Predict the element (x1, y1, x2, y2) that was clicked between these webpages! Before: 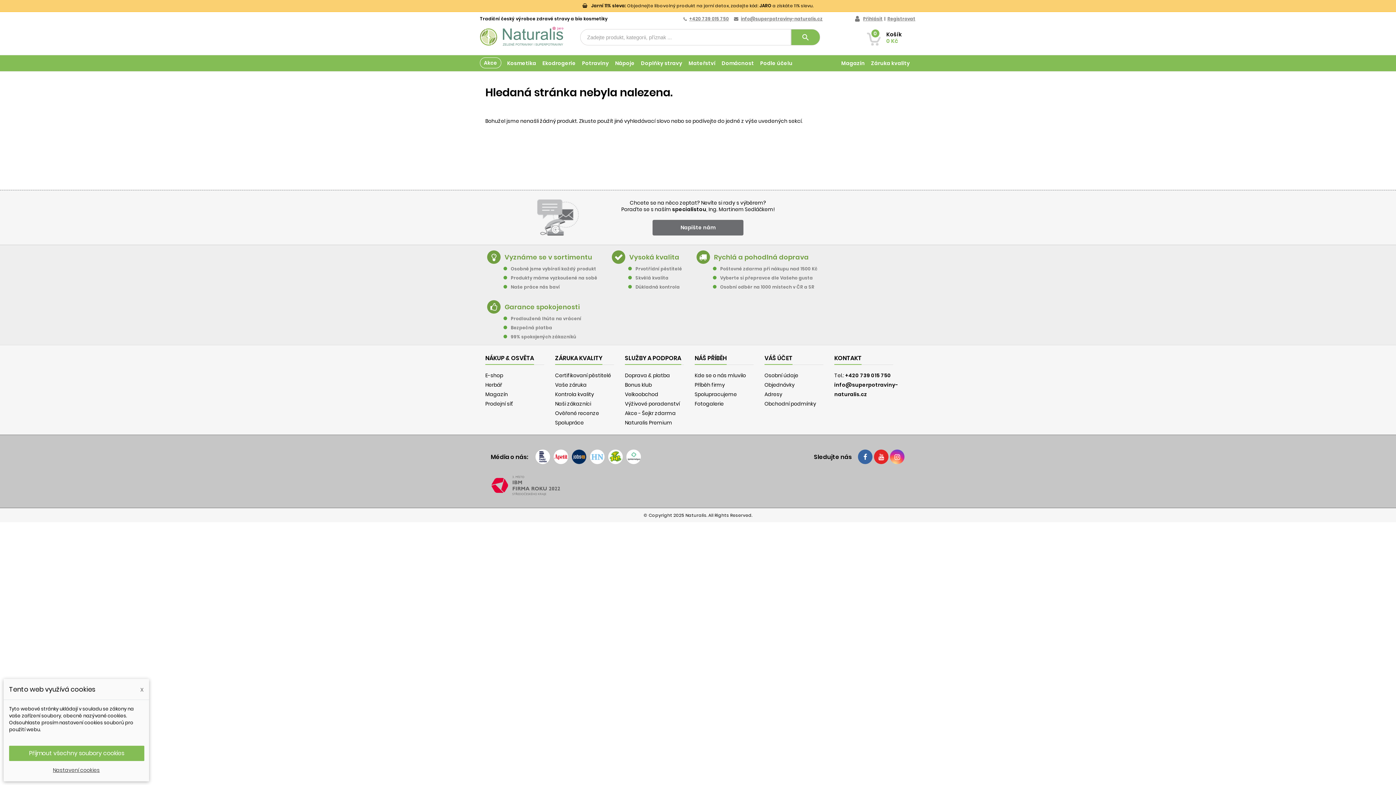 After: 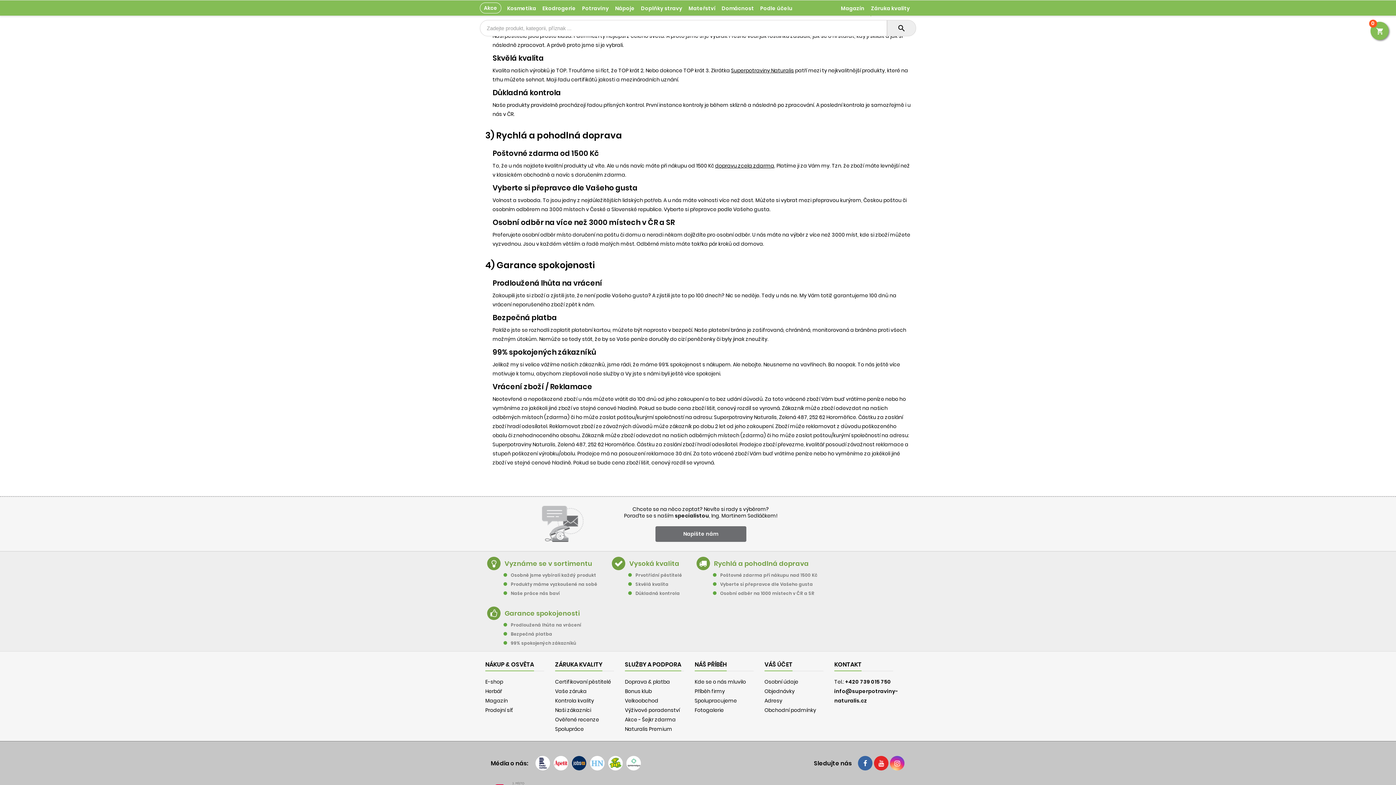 Action: label: Prvotřídní pěstitelé bbox: (635, 264, 682, 273)